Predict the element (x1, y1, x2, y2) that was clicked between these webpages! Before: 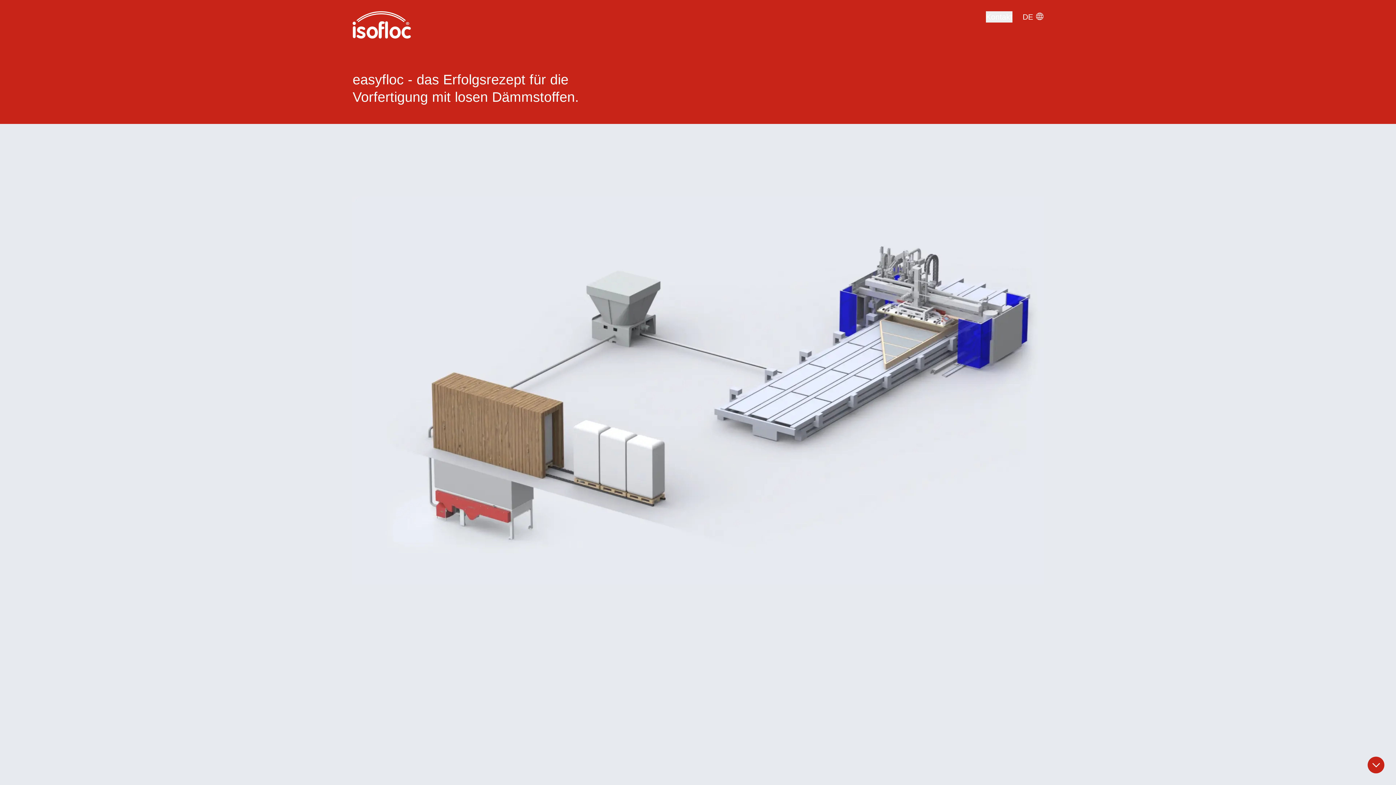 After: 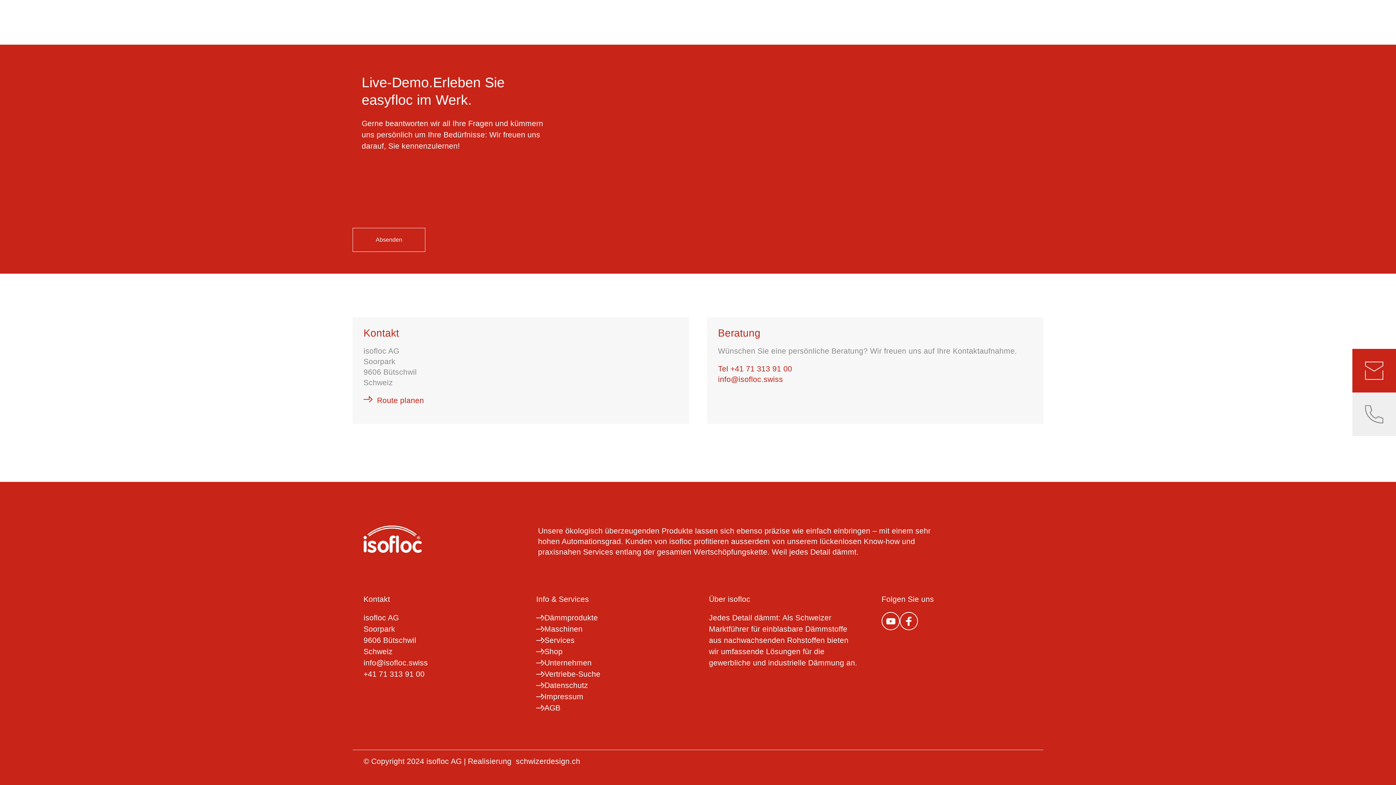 Action: bbox: (986, 11, 1012, 22) label: Kontakt